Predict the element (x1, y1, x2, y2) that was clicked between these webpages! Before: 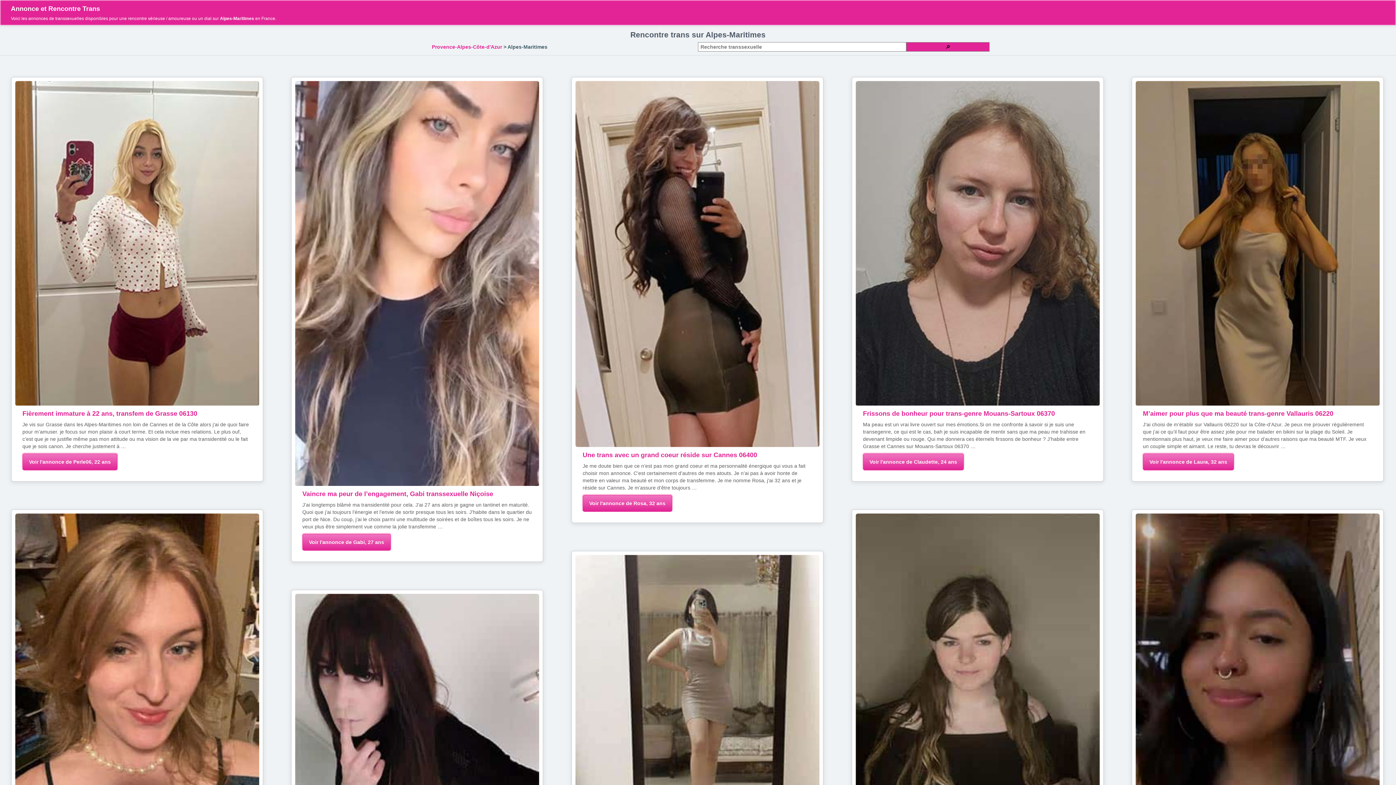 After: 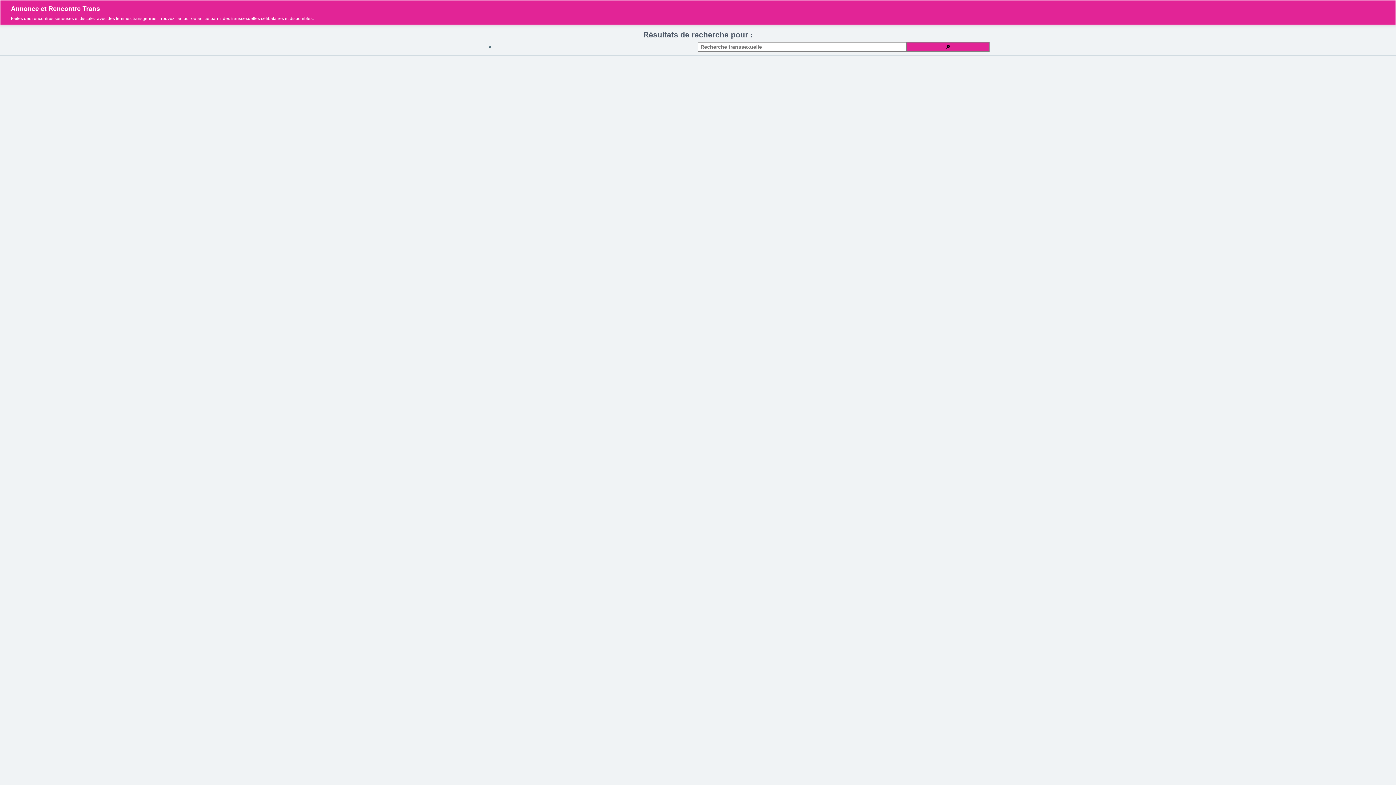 Action: bbox: (906, 42, 989, 51) label: 🔎